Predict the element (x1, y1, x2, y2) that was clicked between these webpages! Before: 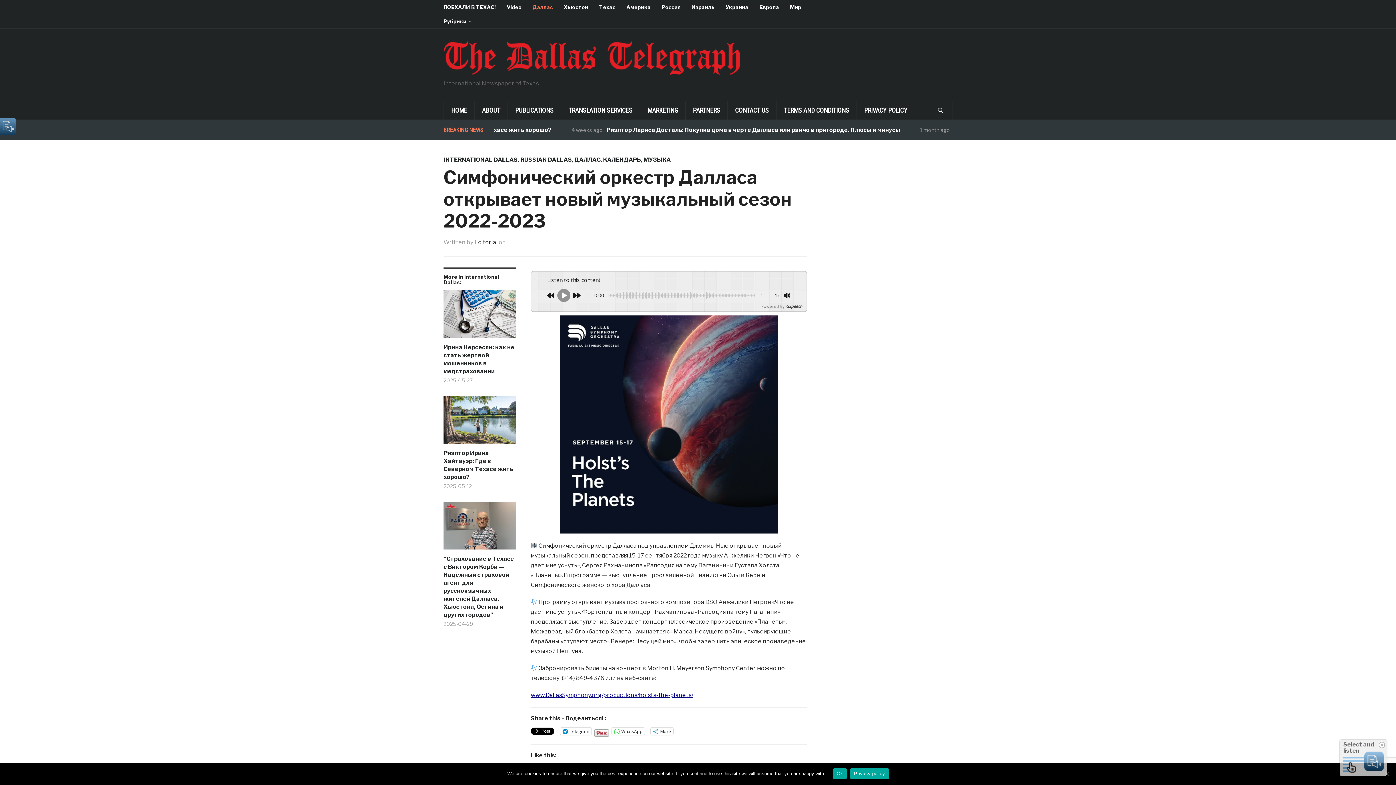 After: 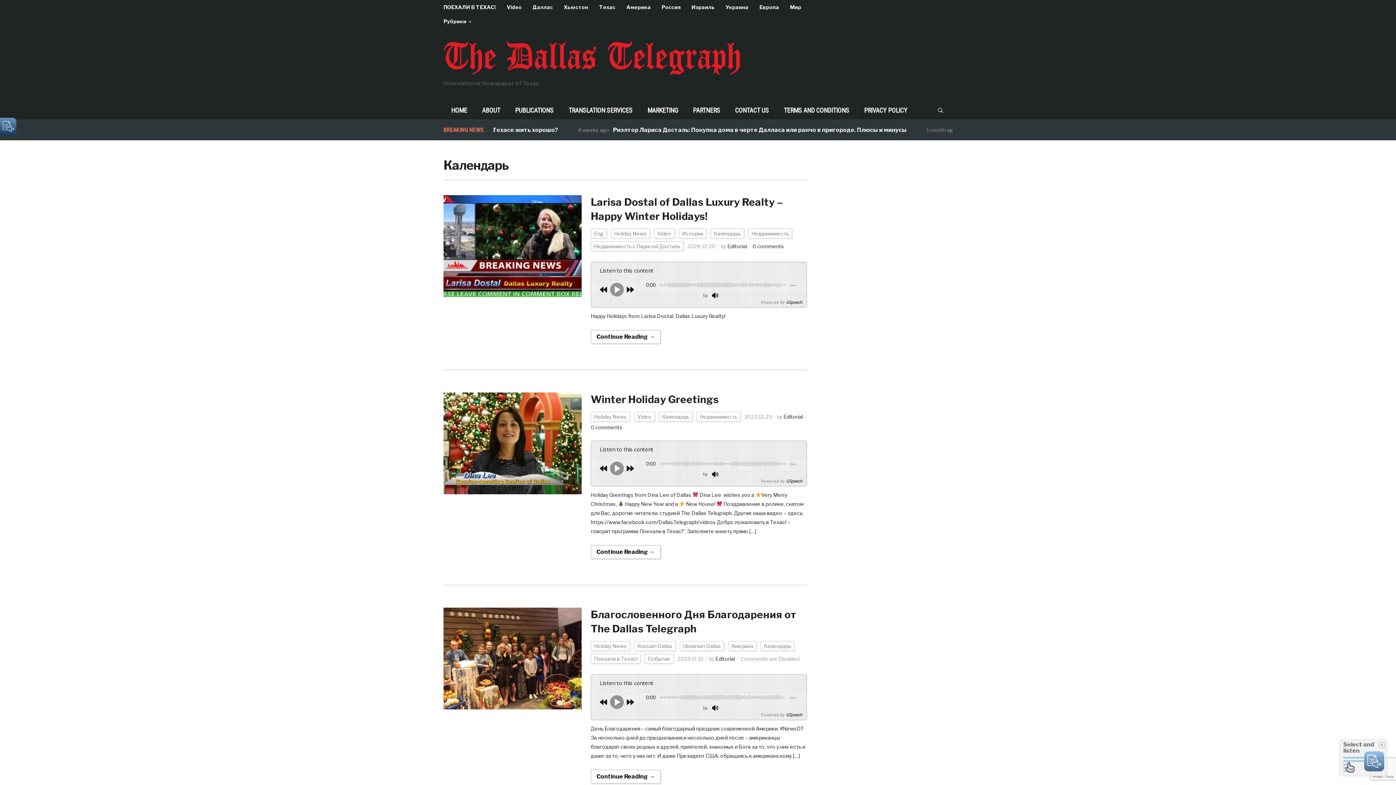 Action: label: КАЛЕНДАРЬ bbox: (603, 156, 641, 163)